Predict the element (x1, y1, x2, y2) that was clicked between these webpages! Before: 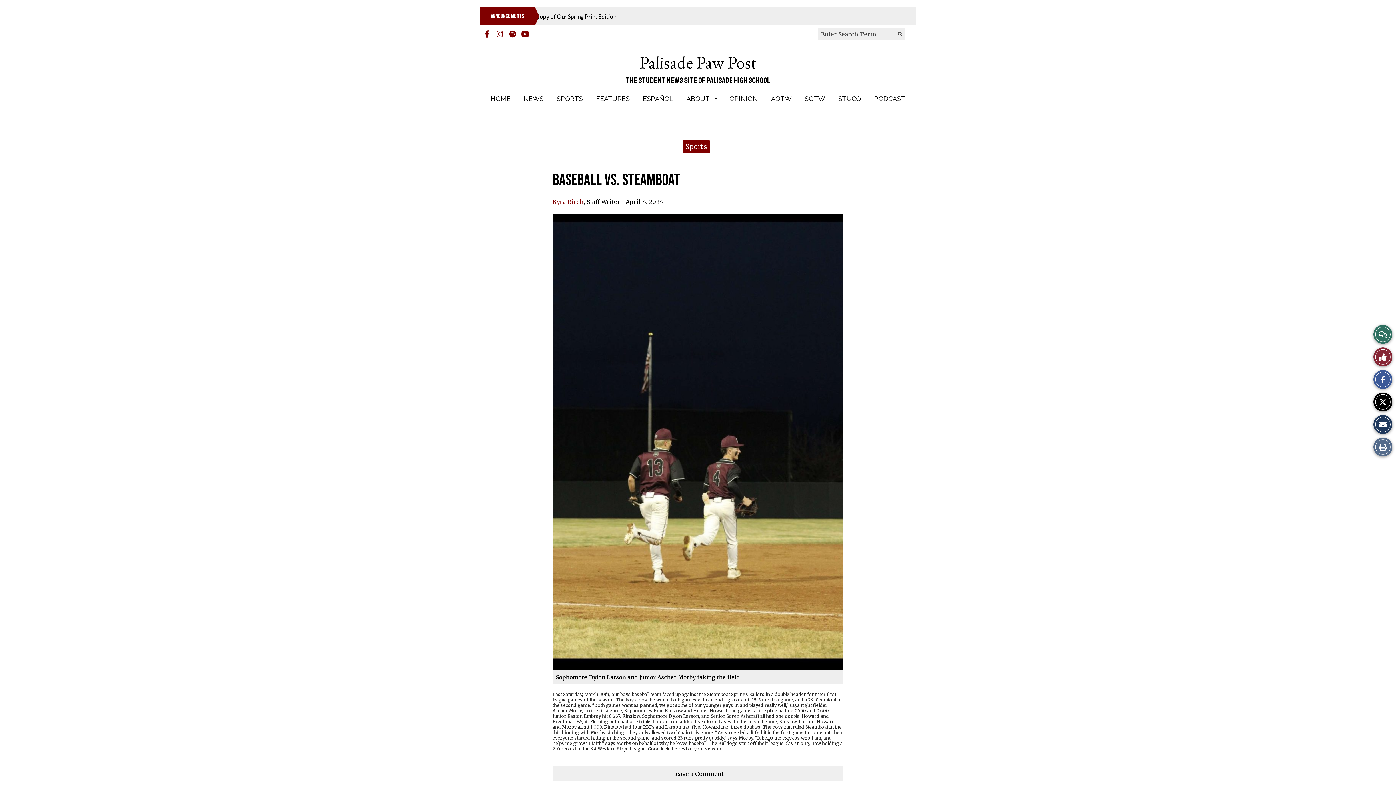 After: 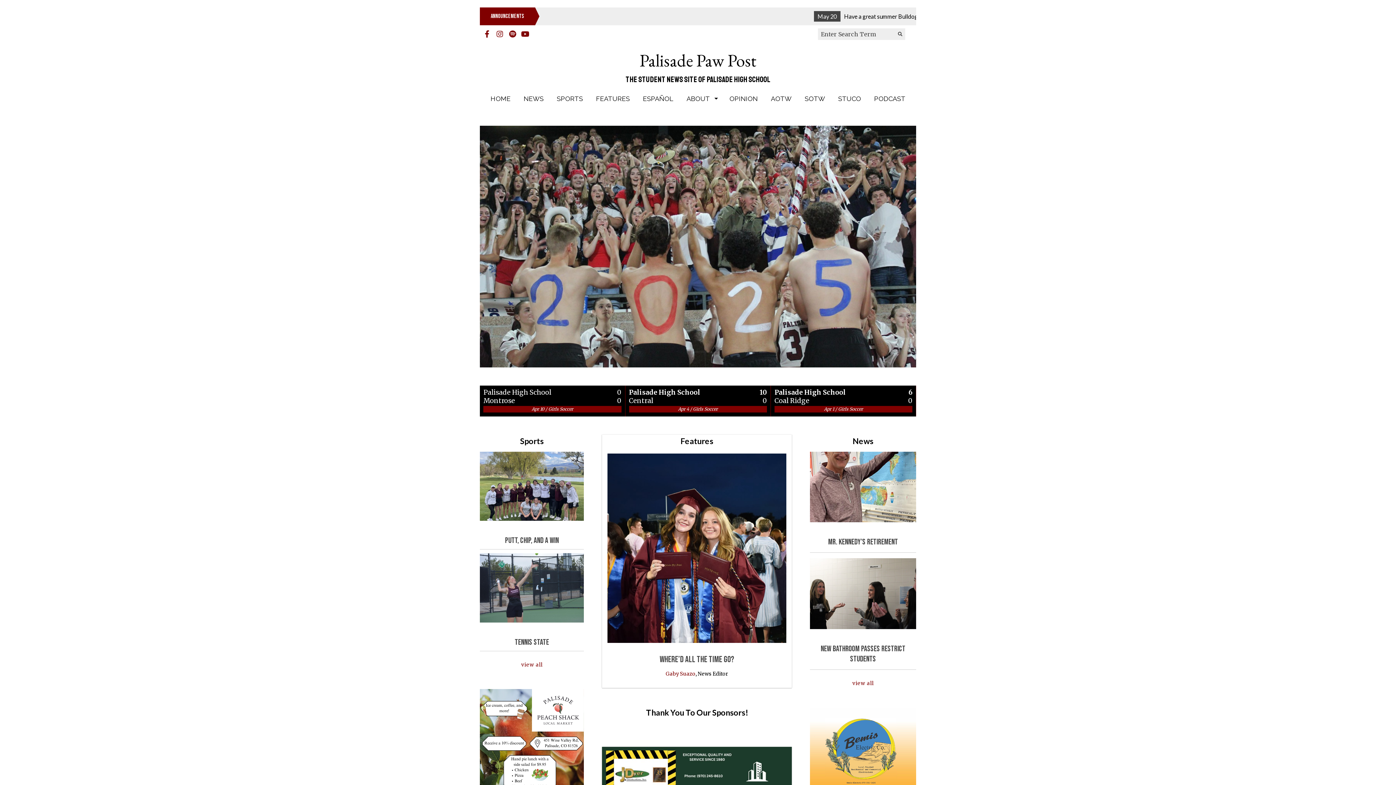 Action: label: HOME bbox: (484, 89, 517, 107)